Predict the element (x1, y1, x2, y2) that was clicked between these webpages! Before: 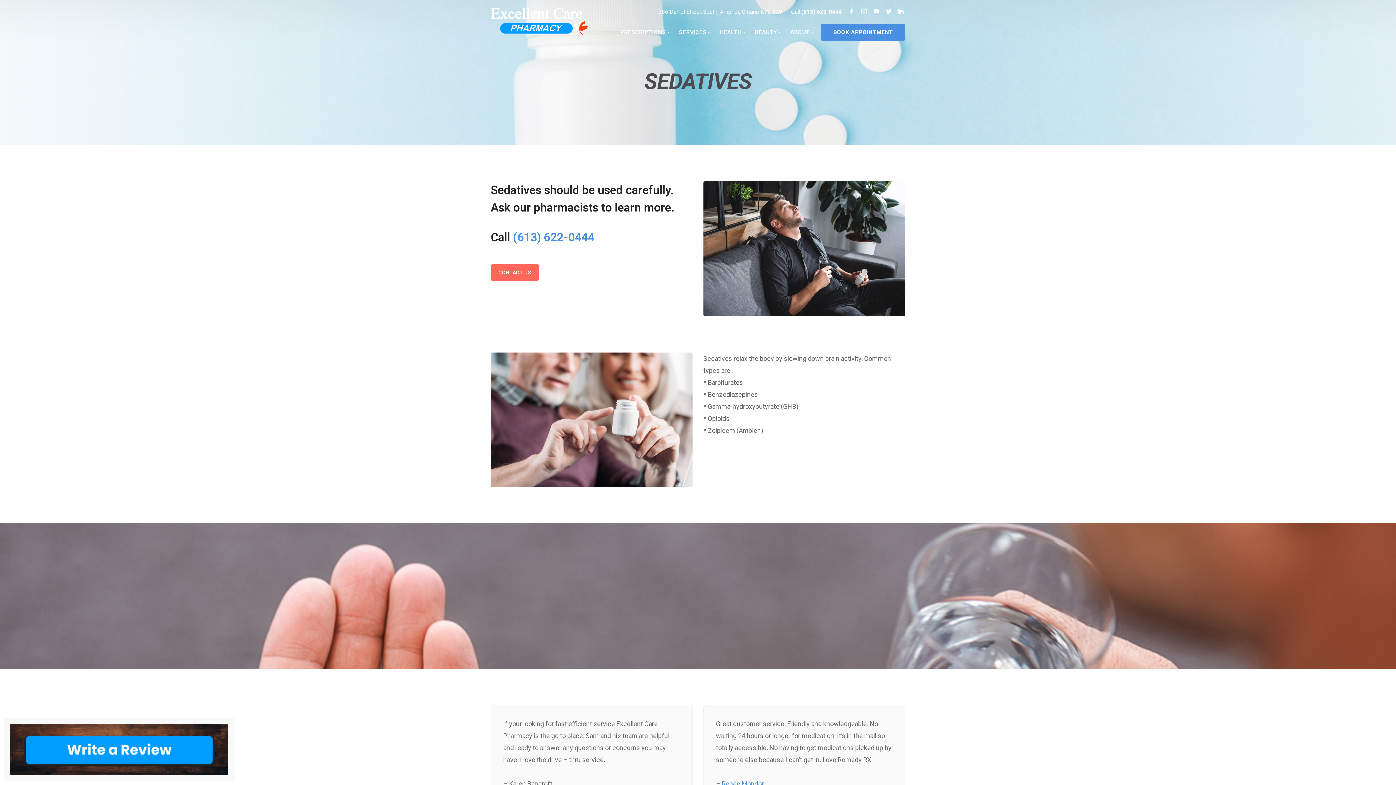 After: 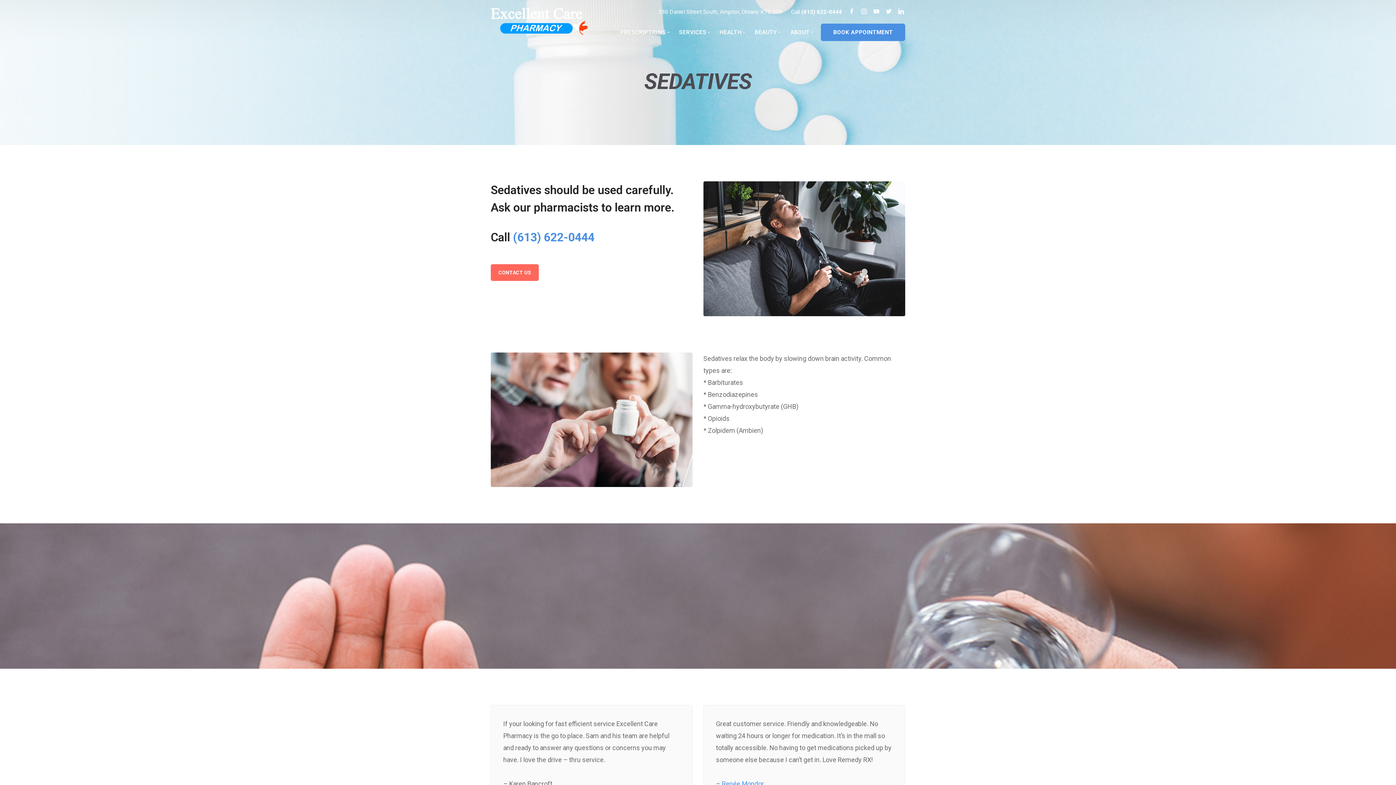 Action: bbox: (861, 8, 866, 15)